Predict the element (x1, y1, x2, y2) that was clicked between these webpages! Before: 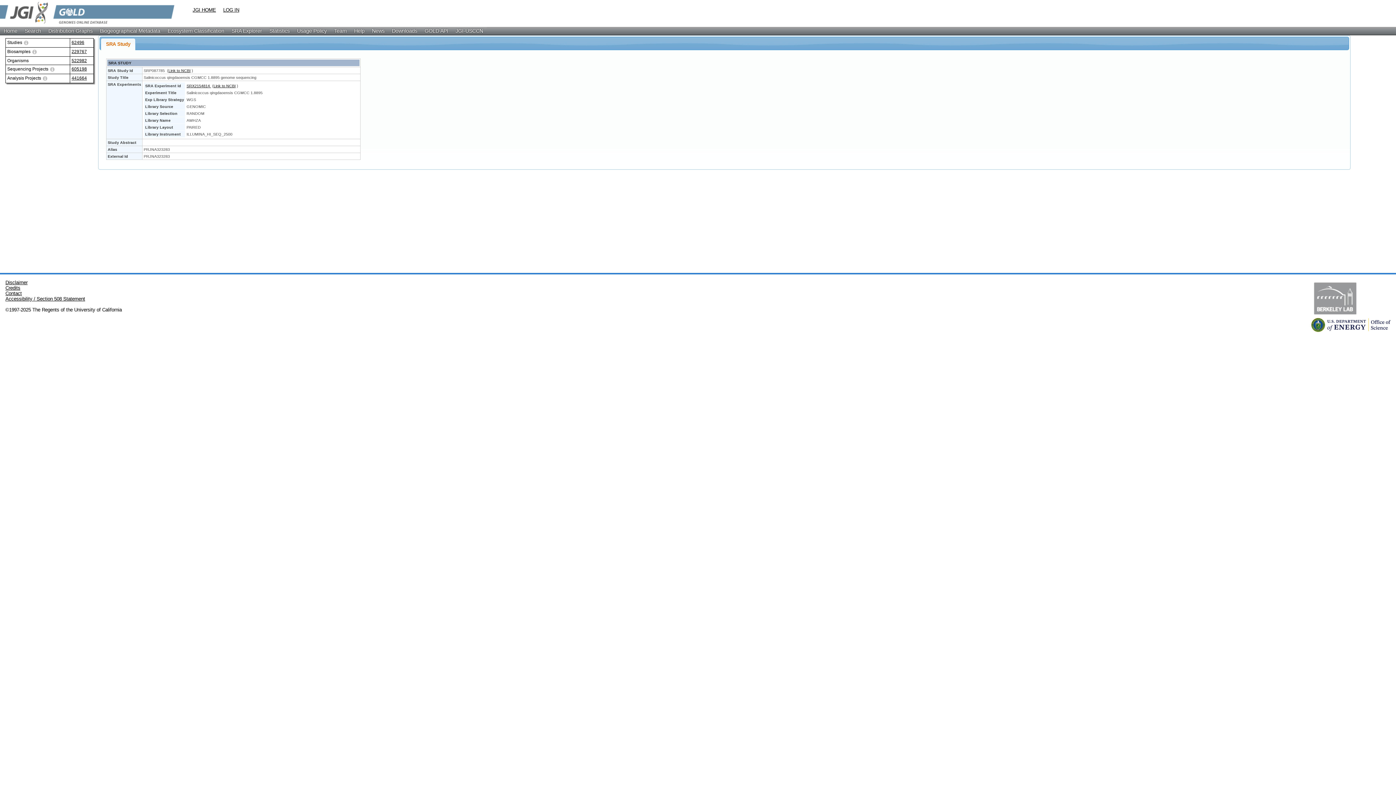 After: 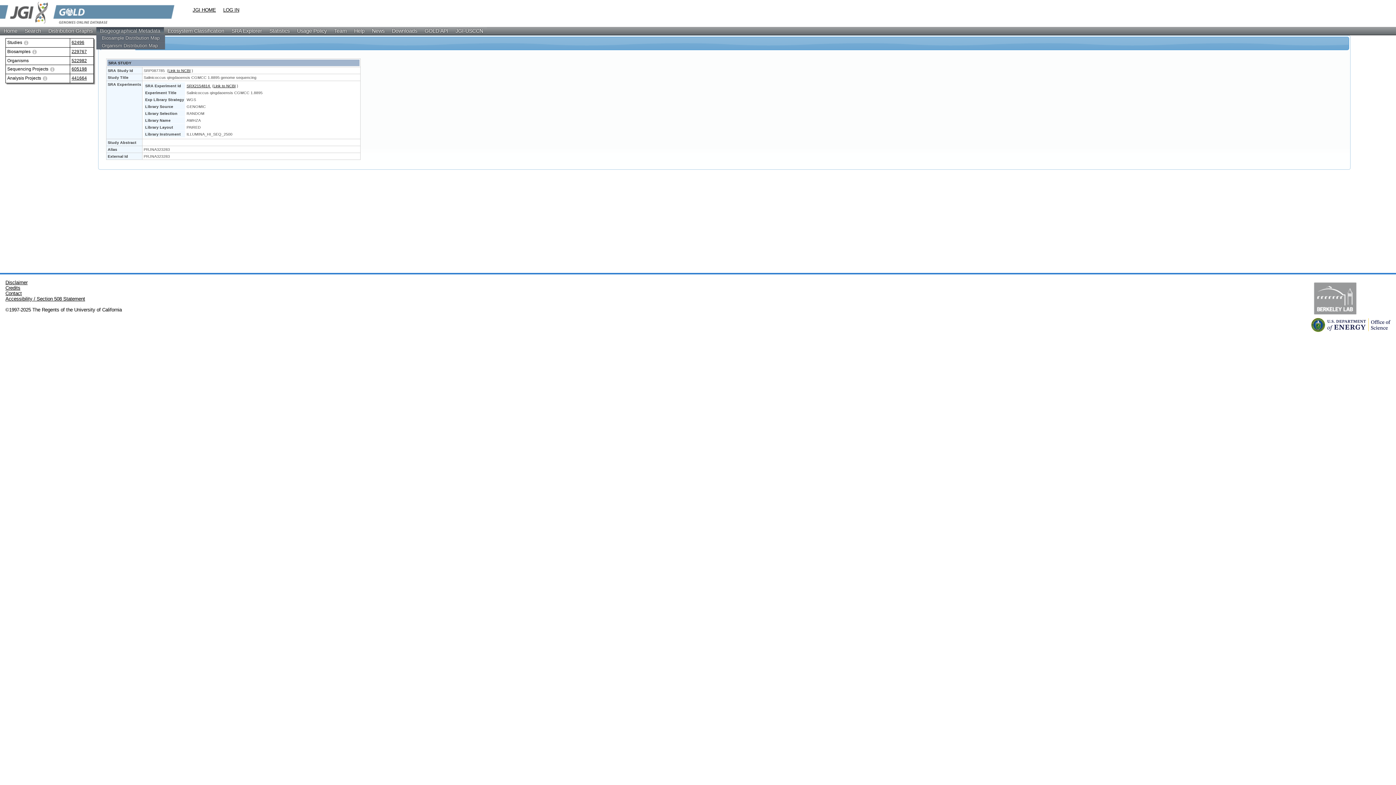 Action: bbox: (96, 26, 164, 34) label: Biogeographical Metadata